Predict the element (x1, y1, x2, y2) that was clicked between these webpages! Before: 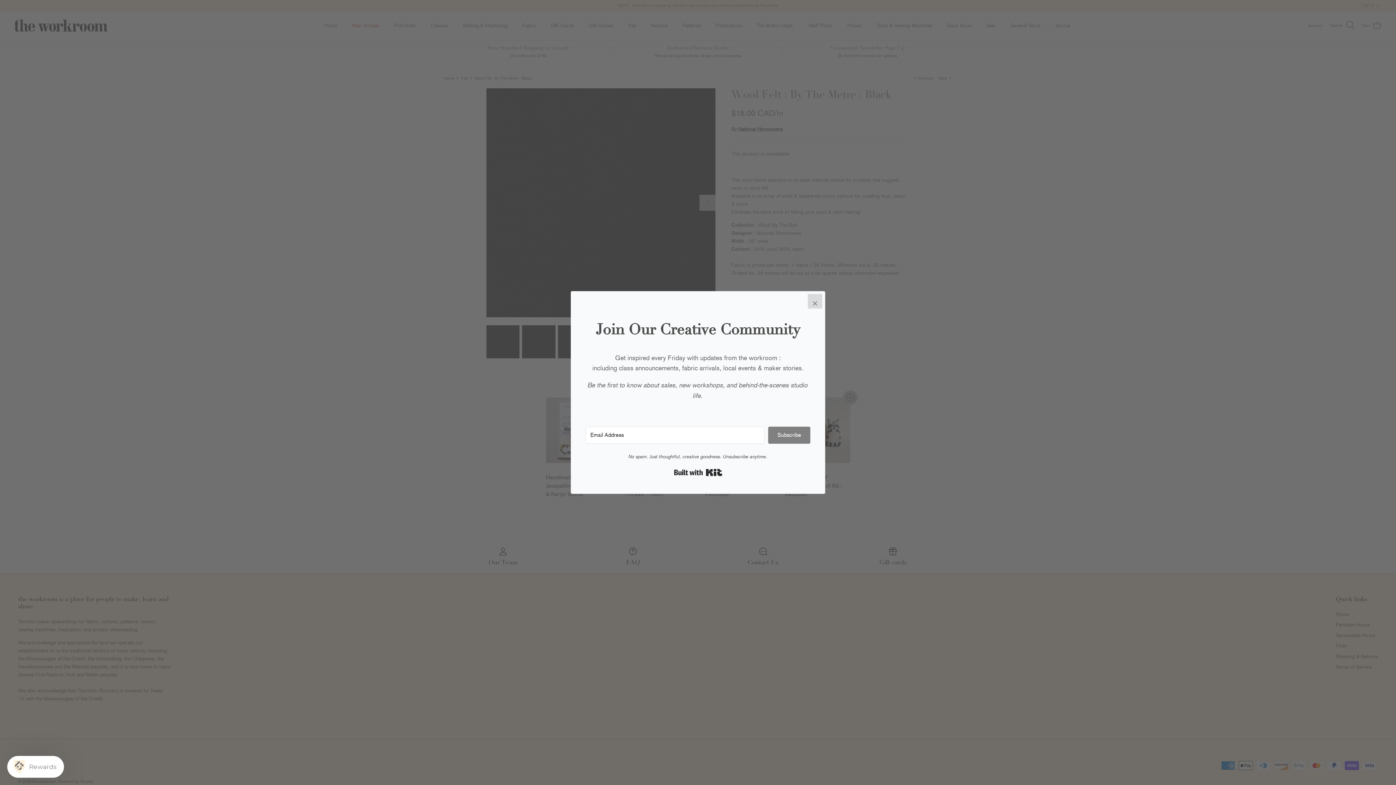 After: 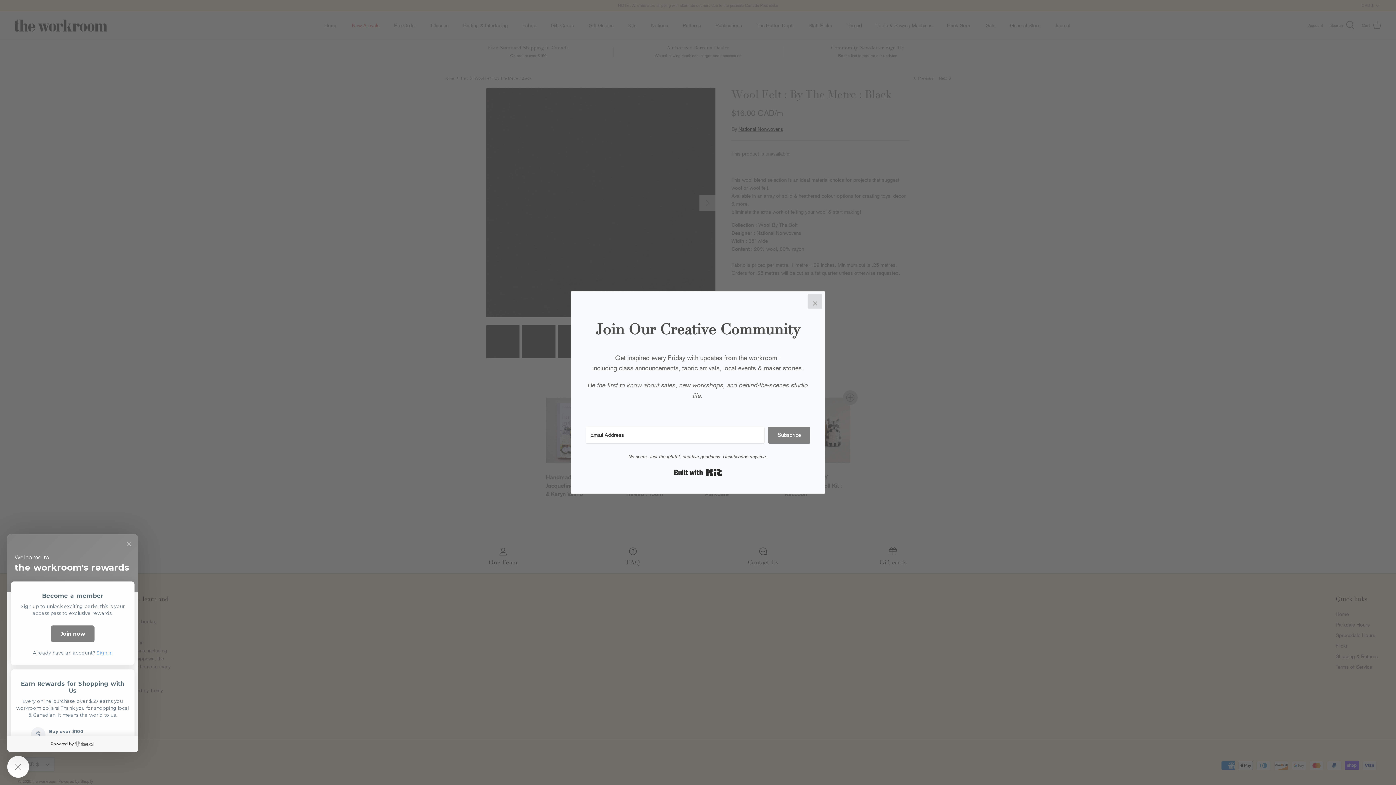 Action: bbox: (7, 756, 64, 778) label: Rewards